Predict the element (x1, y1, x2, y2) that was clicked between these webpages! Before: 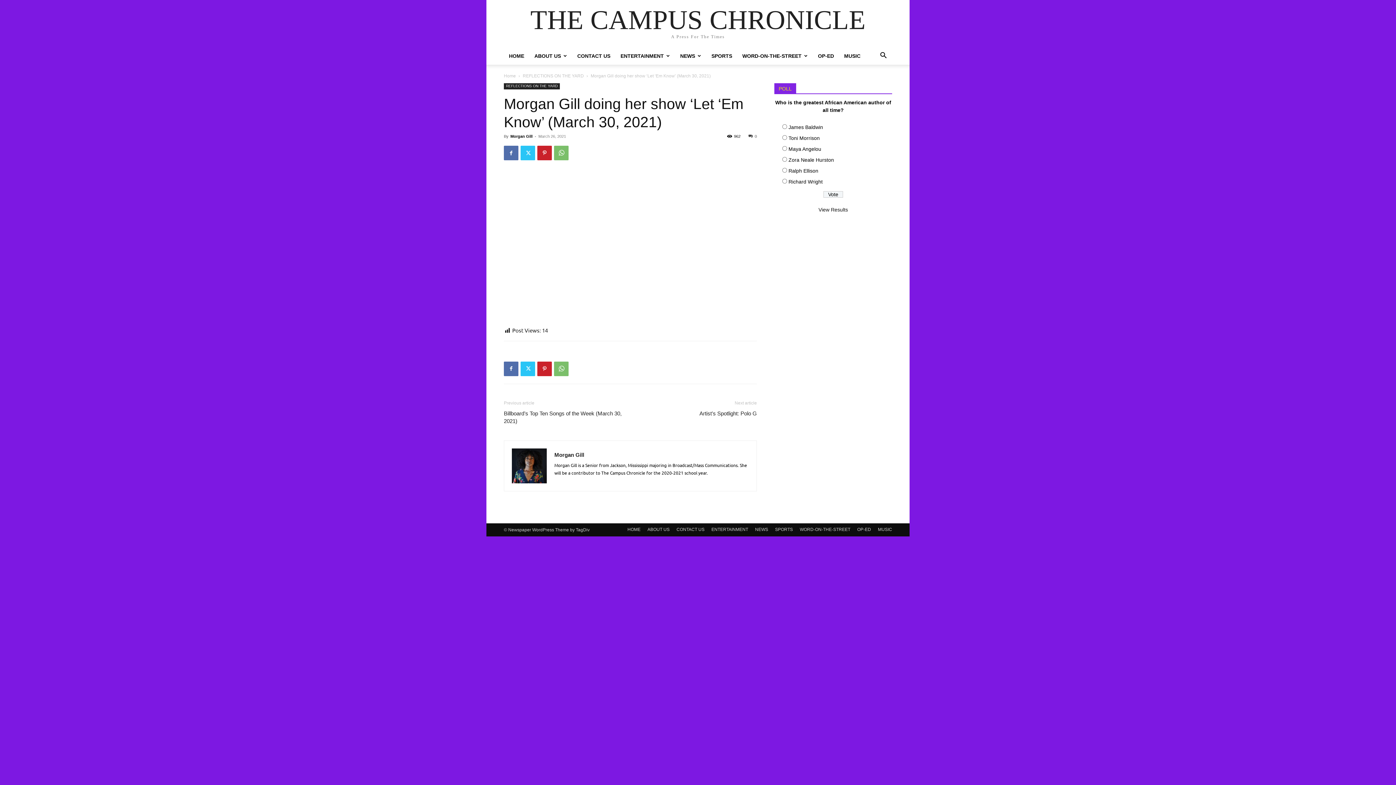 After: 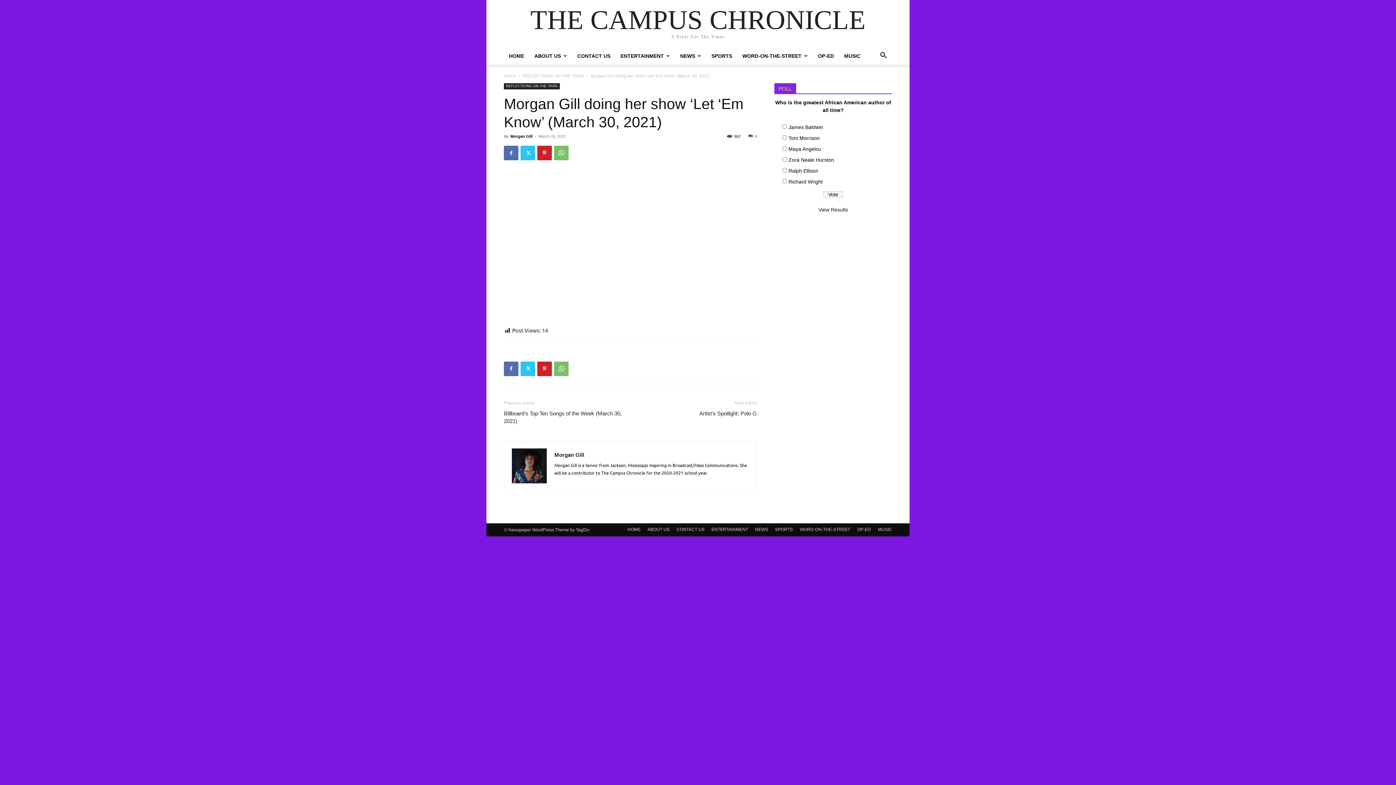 Action: label: 0 bbox: (748, 134, 757, 138)